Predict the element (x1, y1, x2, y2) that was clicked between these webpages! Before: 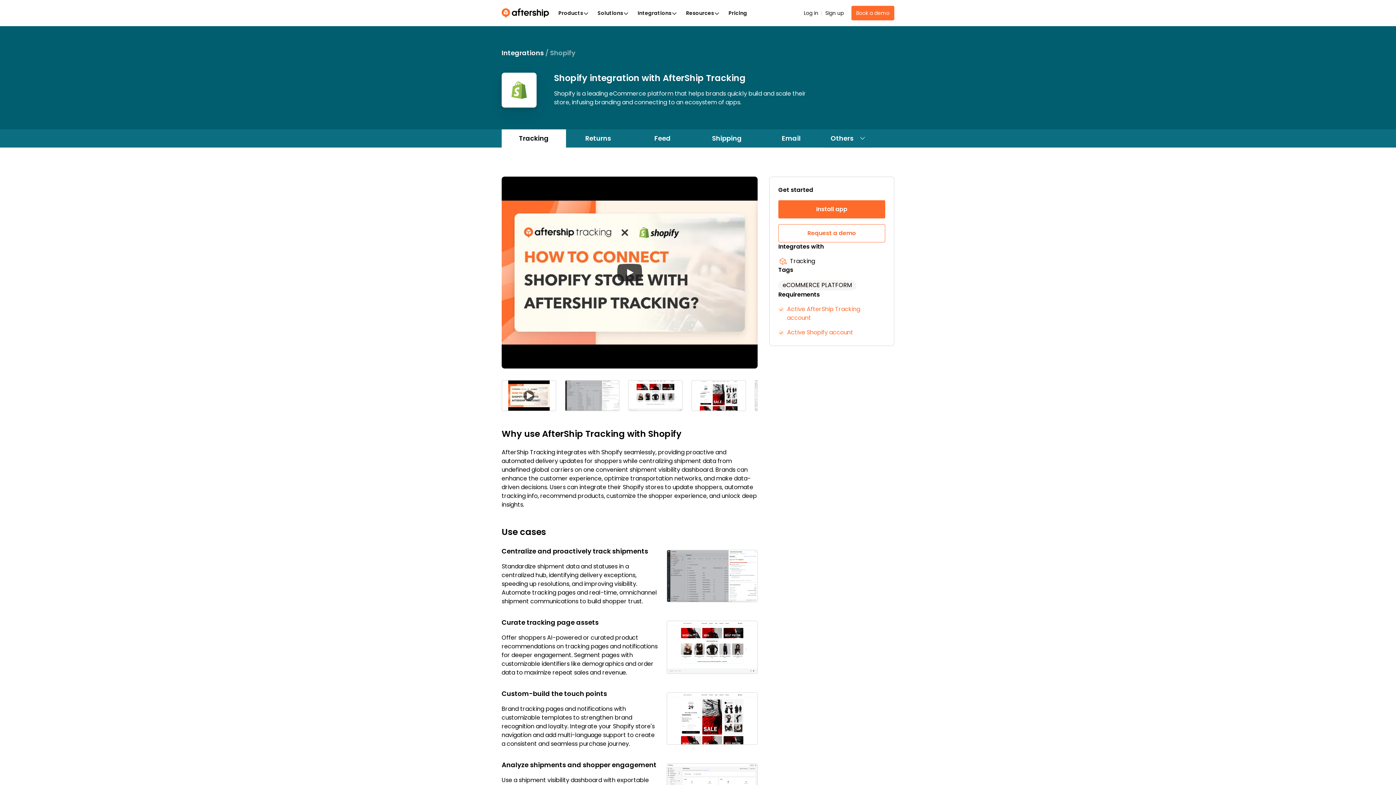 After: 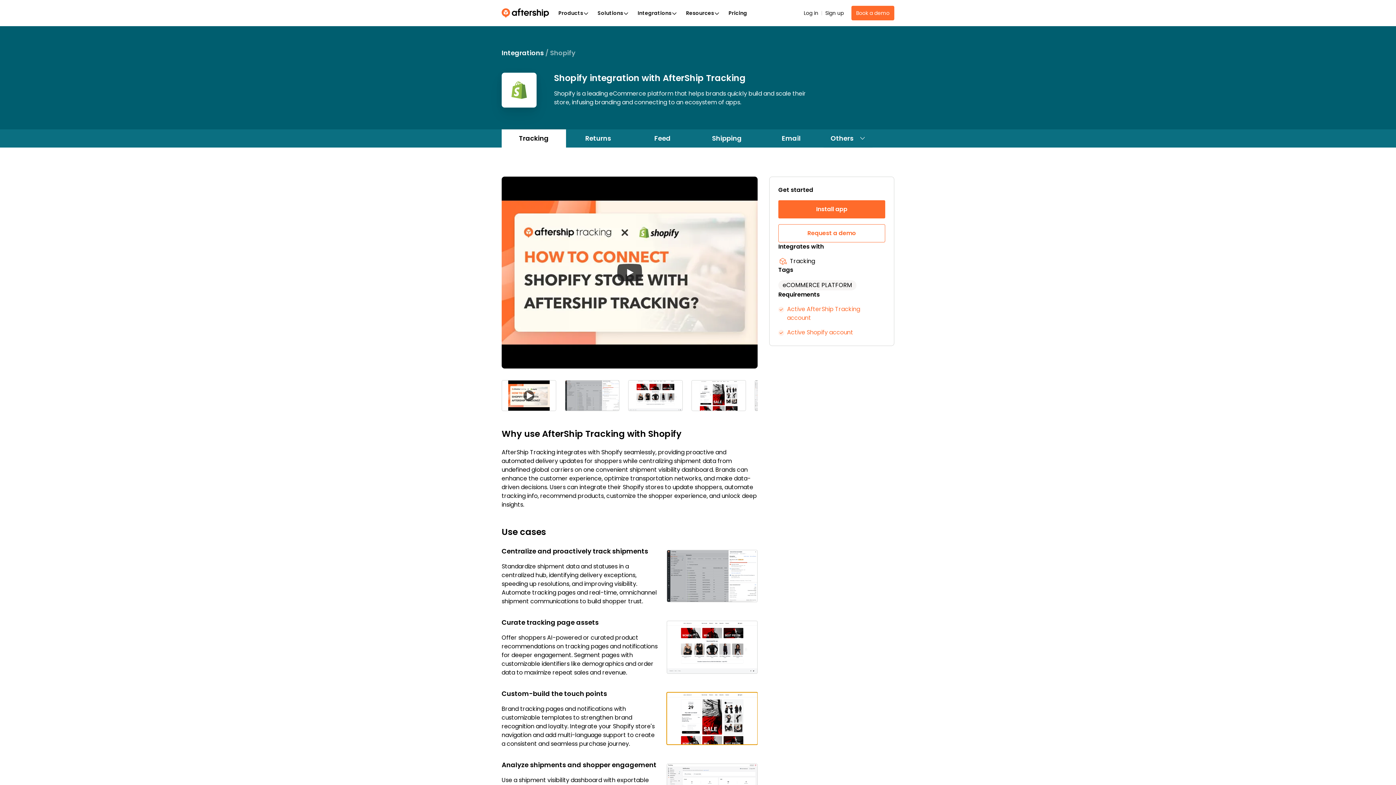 Action: bbox: (666, 692, 757, 745)